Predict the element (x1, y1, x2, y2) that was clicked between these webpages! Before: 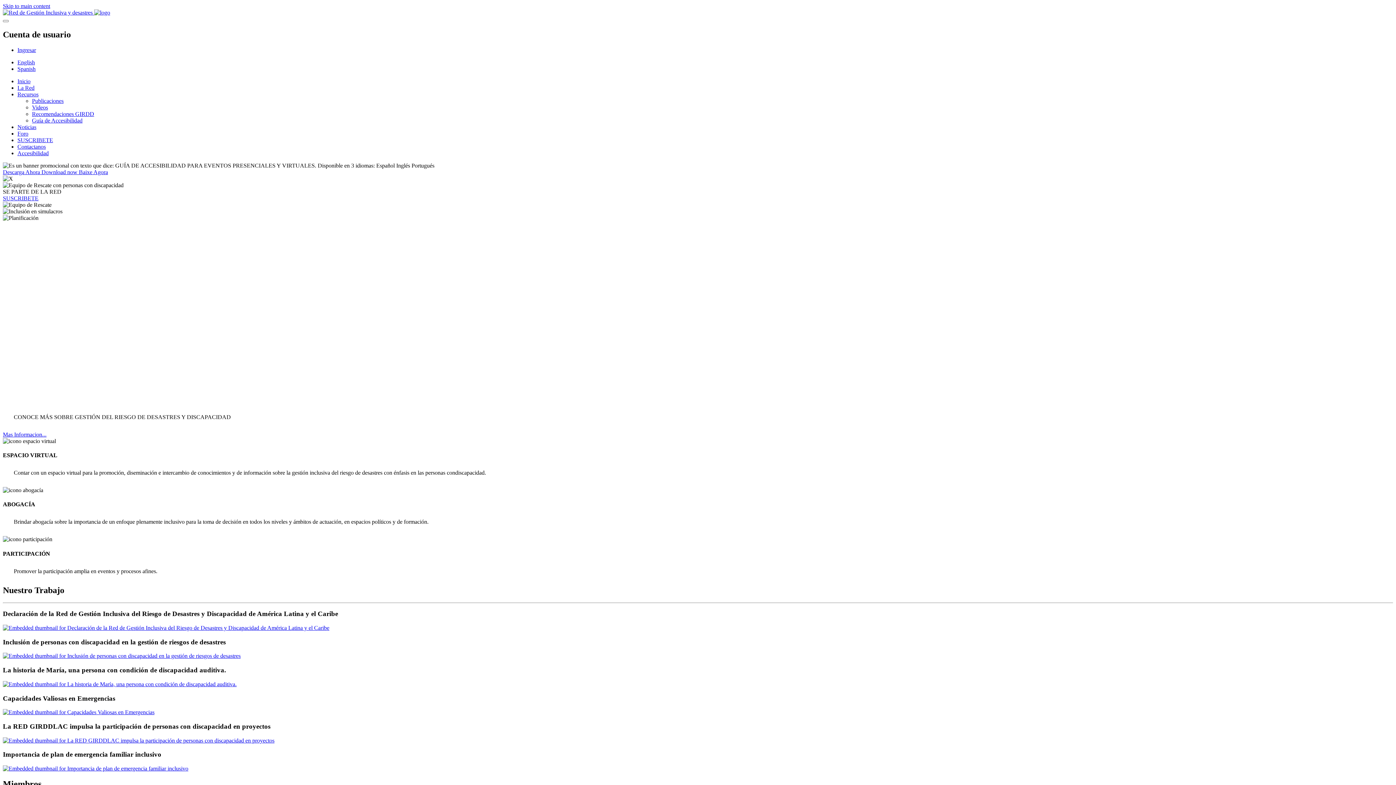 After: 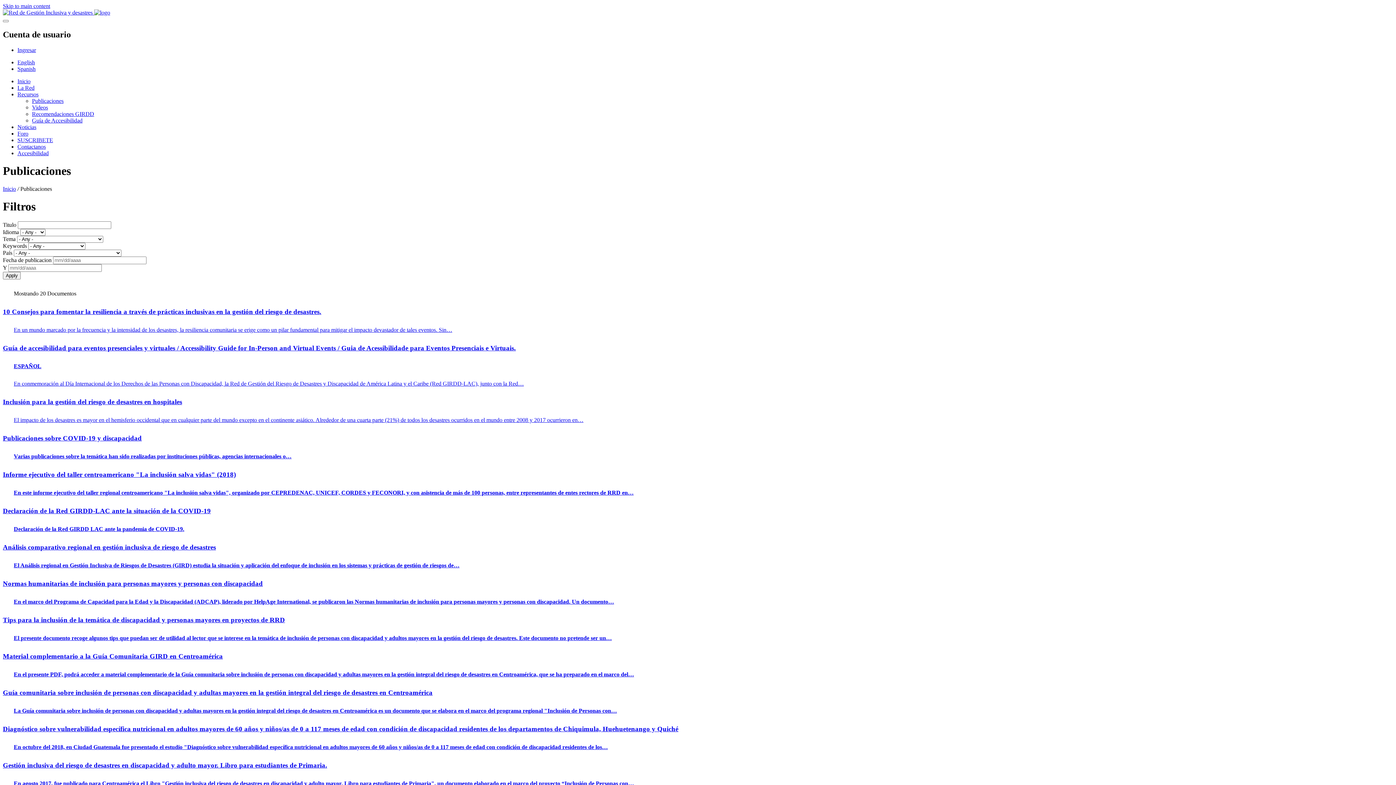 Action: label: Publicaciones bbox: (32, 97, 63, 103)